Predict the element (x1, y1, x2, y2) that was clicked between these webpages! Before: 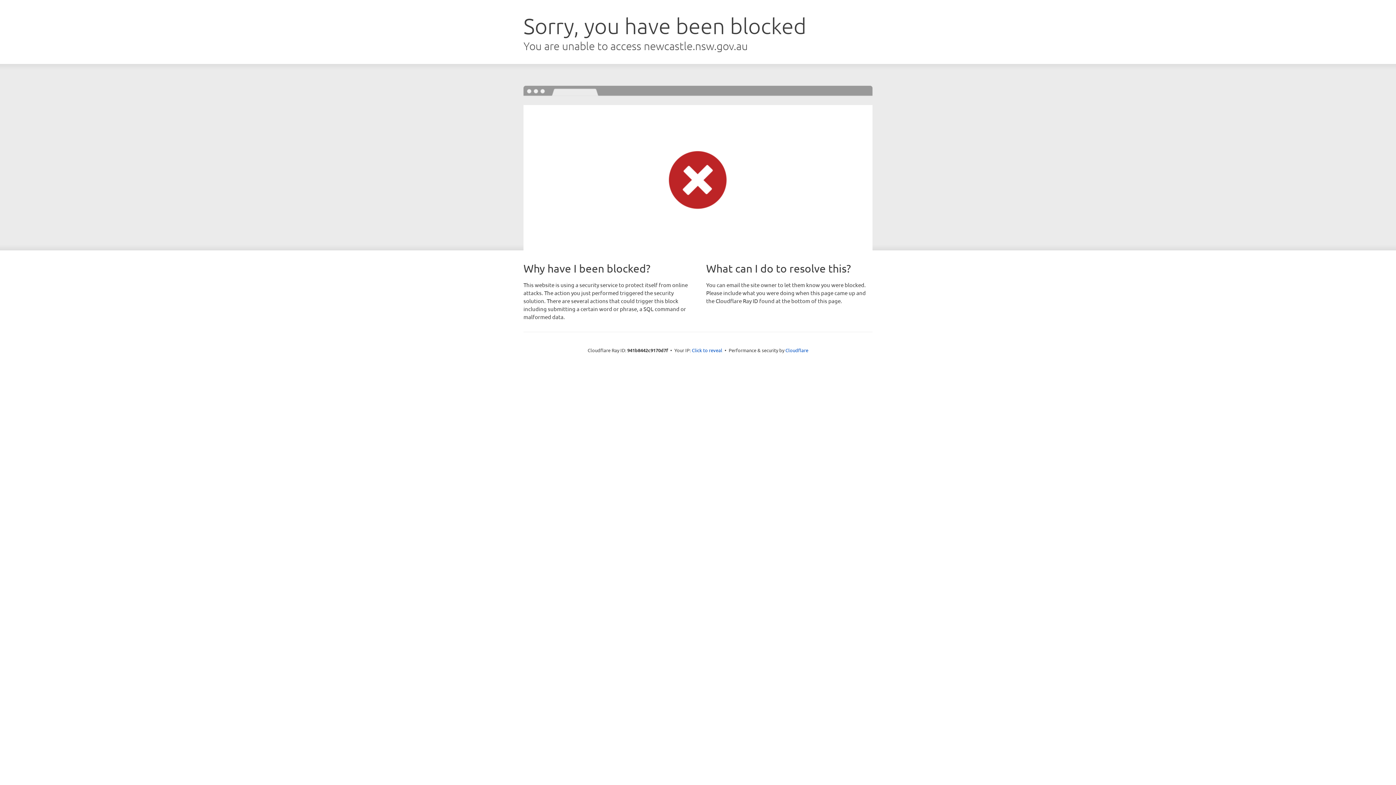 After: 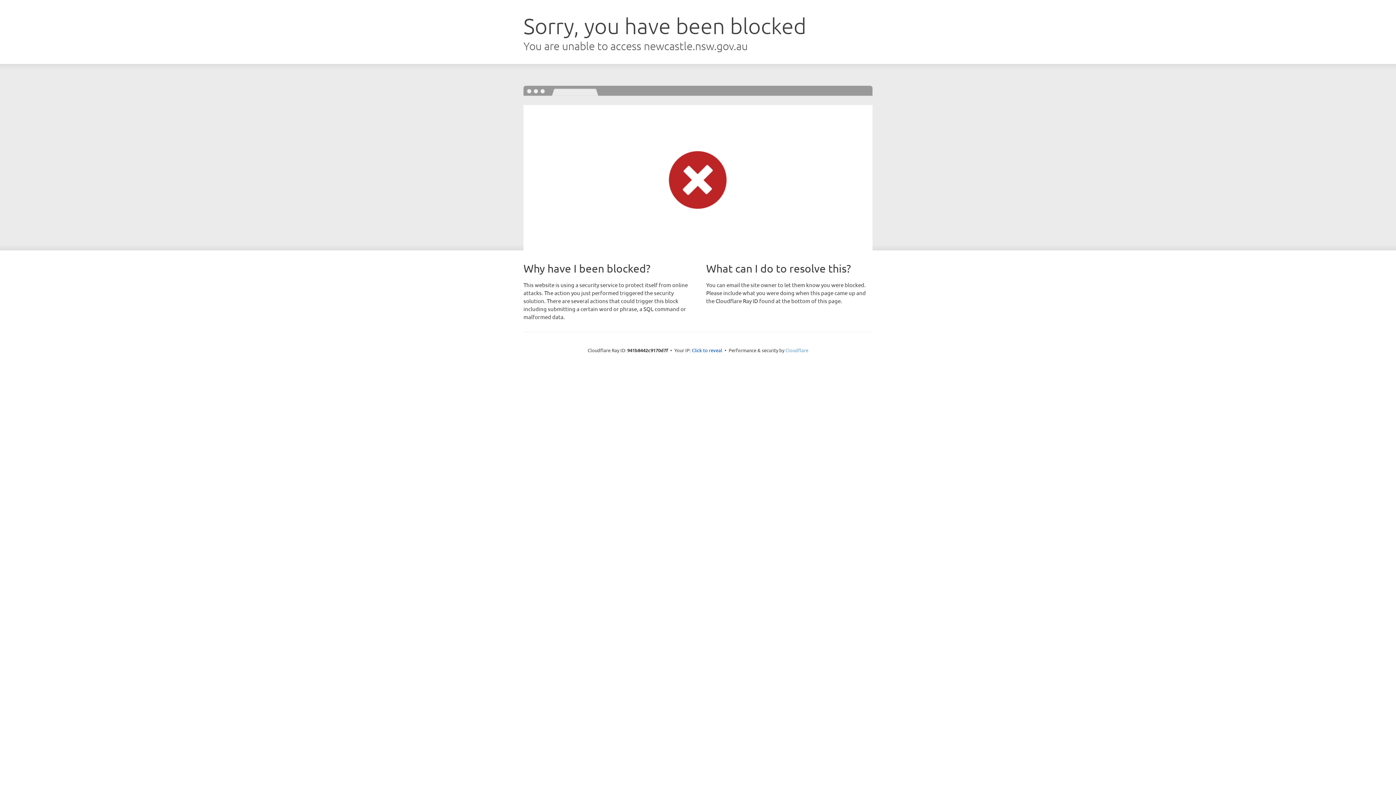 Action: label: Cloudflare bbox: (785, 347, 808, 353)